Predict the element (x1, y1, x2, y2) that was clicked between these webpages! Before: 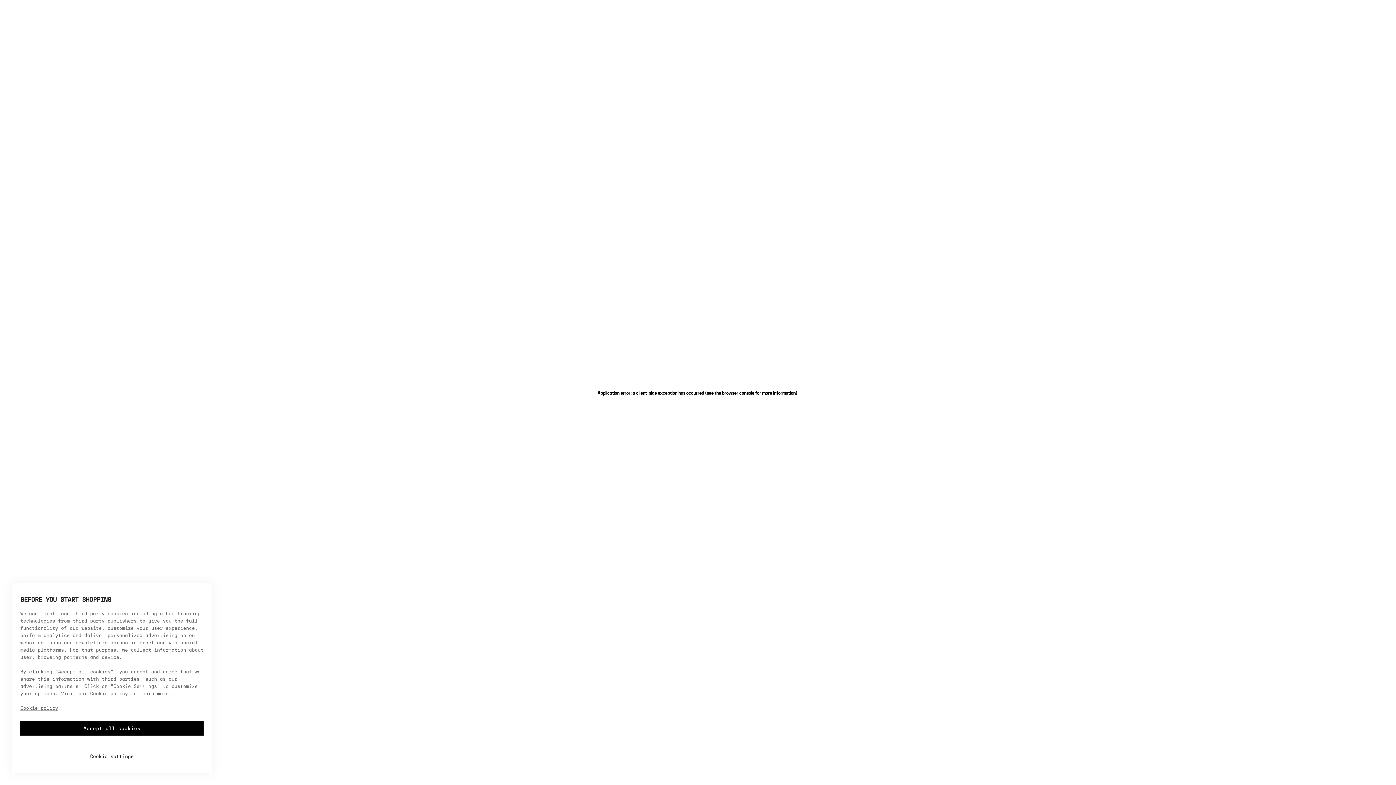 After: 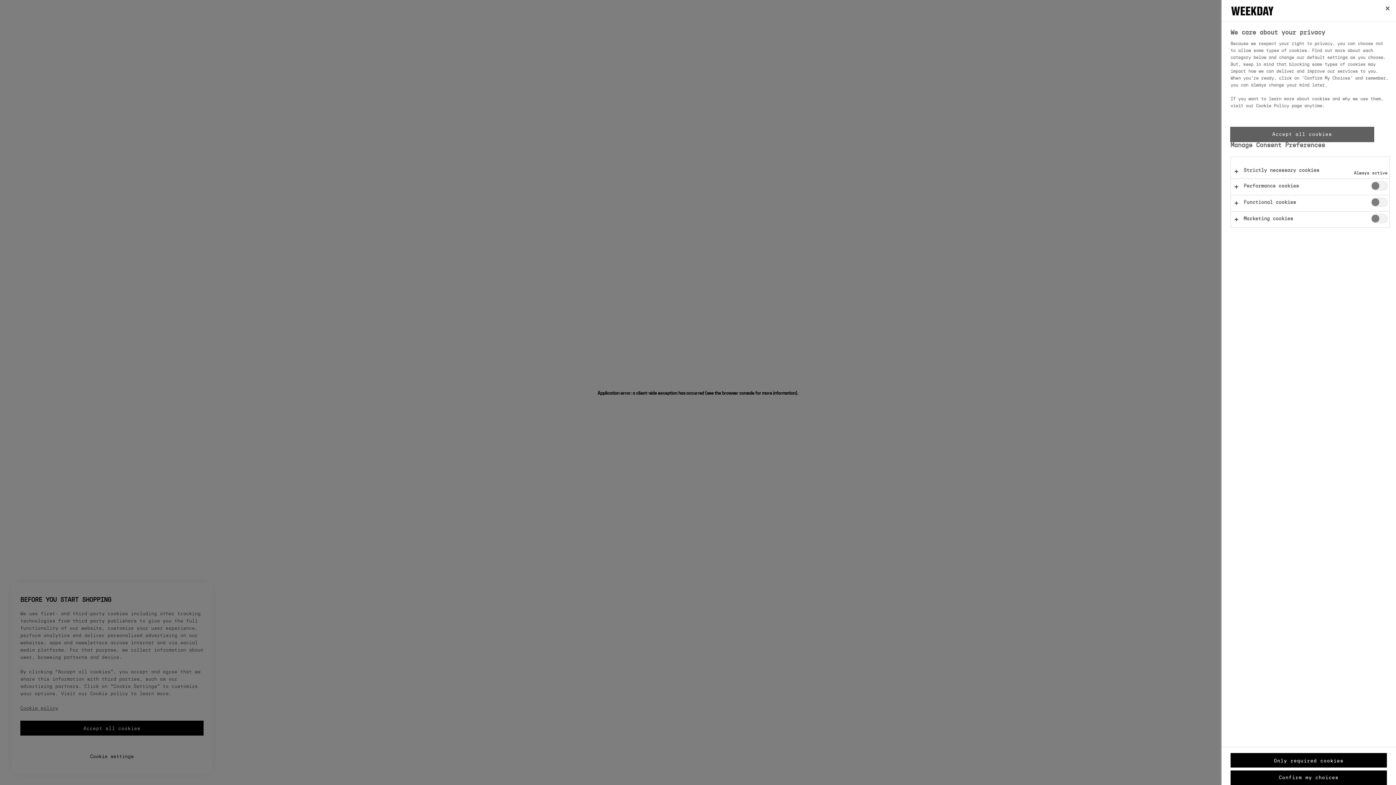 Action: bbox: (20, 741, 203, 760) label: Cookie settings